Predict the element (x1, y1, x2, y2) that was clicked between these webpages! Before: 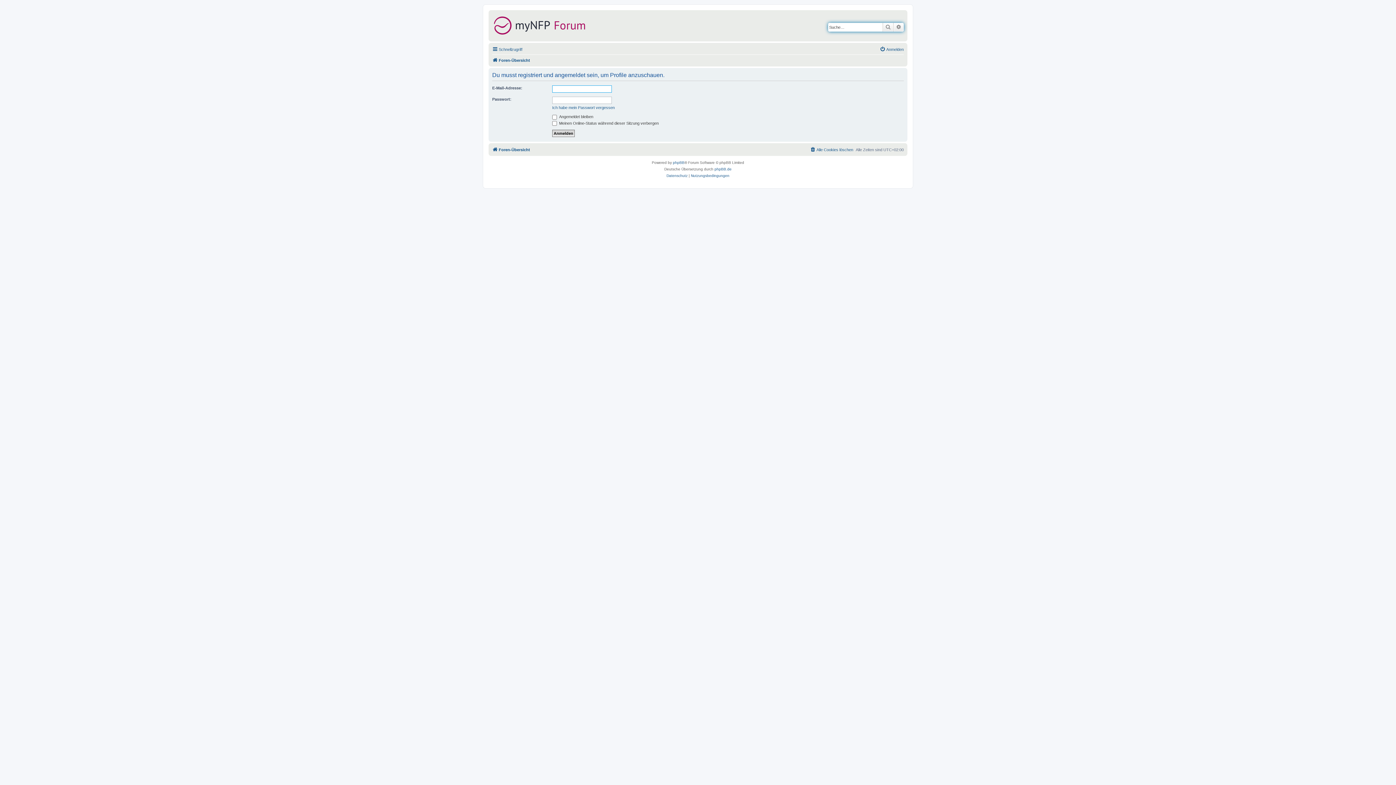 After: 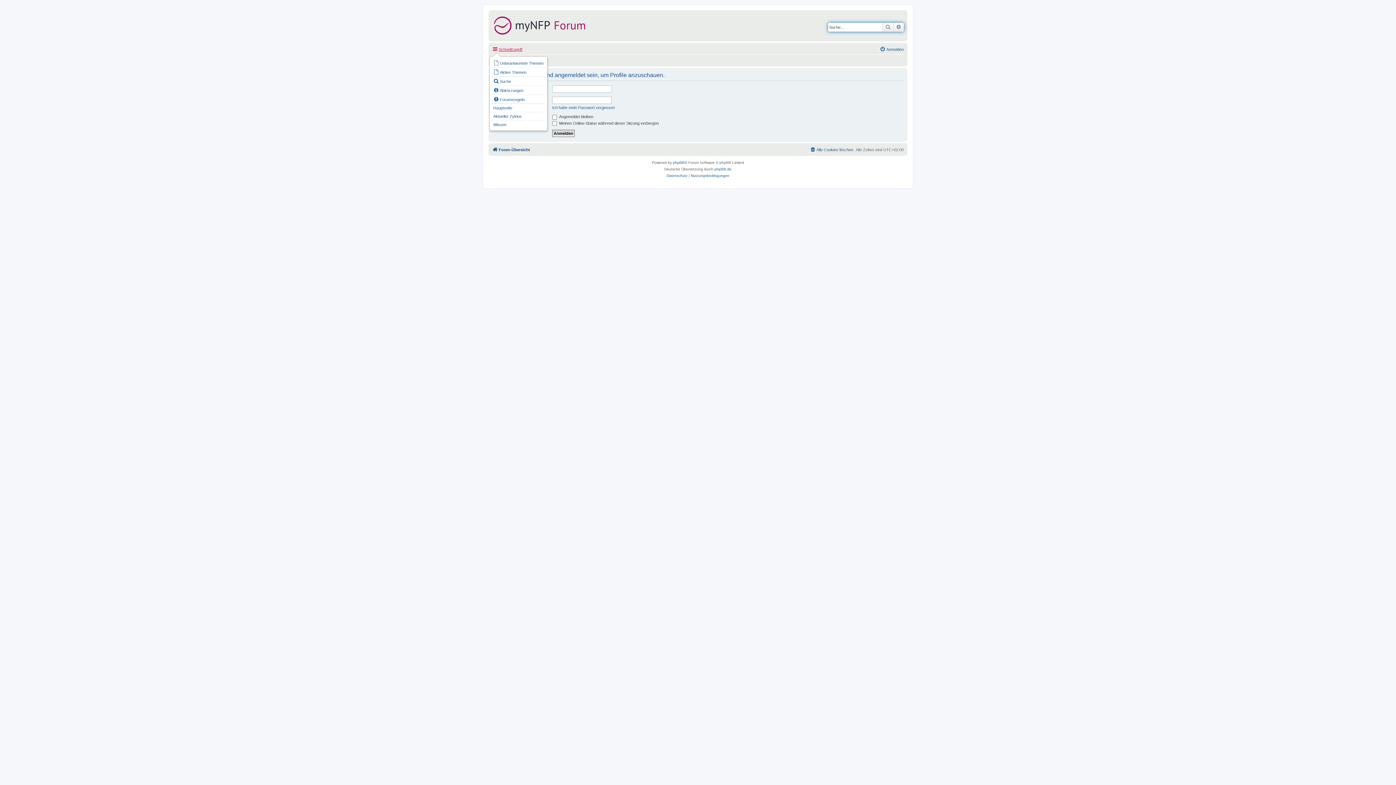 Action: label: Schnellzugriff bbox: (492, 45, 522, 53)